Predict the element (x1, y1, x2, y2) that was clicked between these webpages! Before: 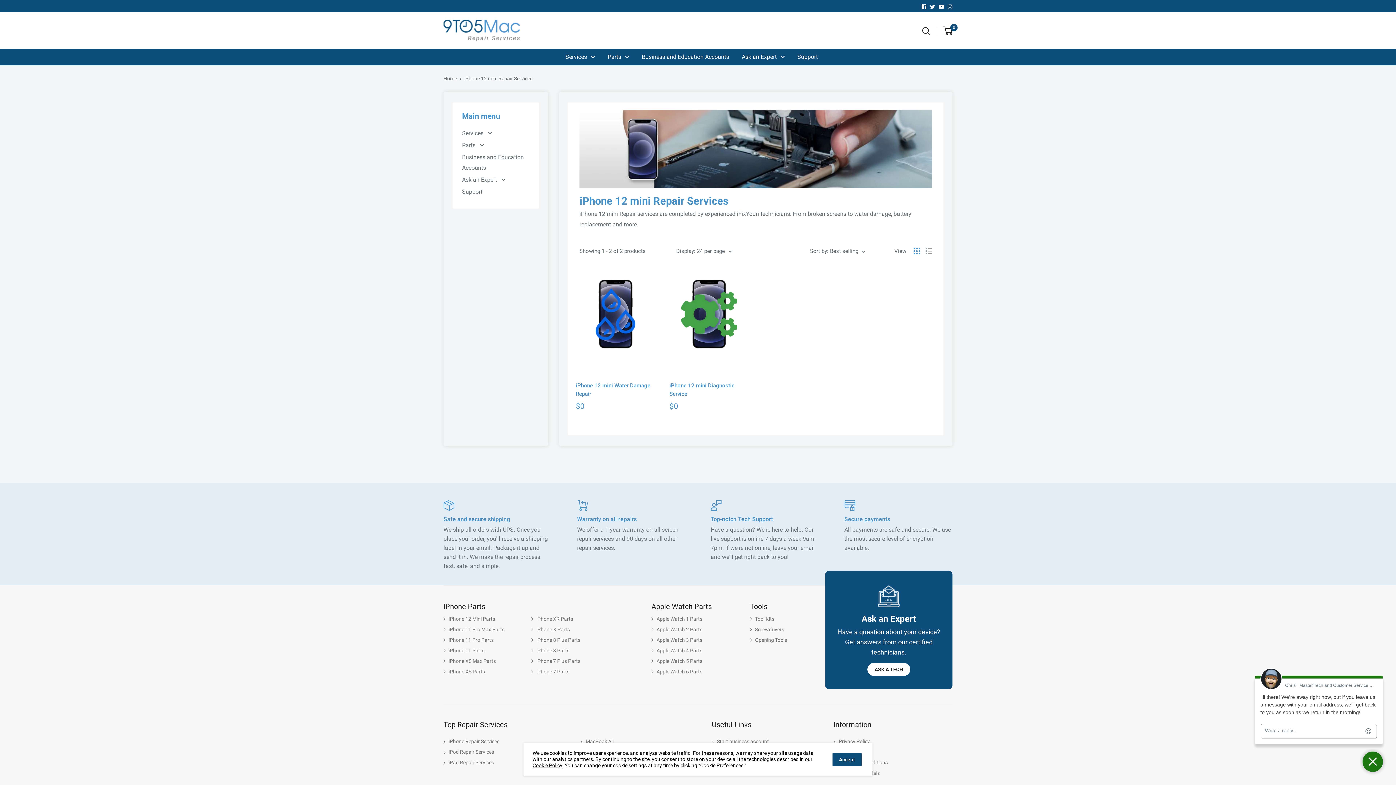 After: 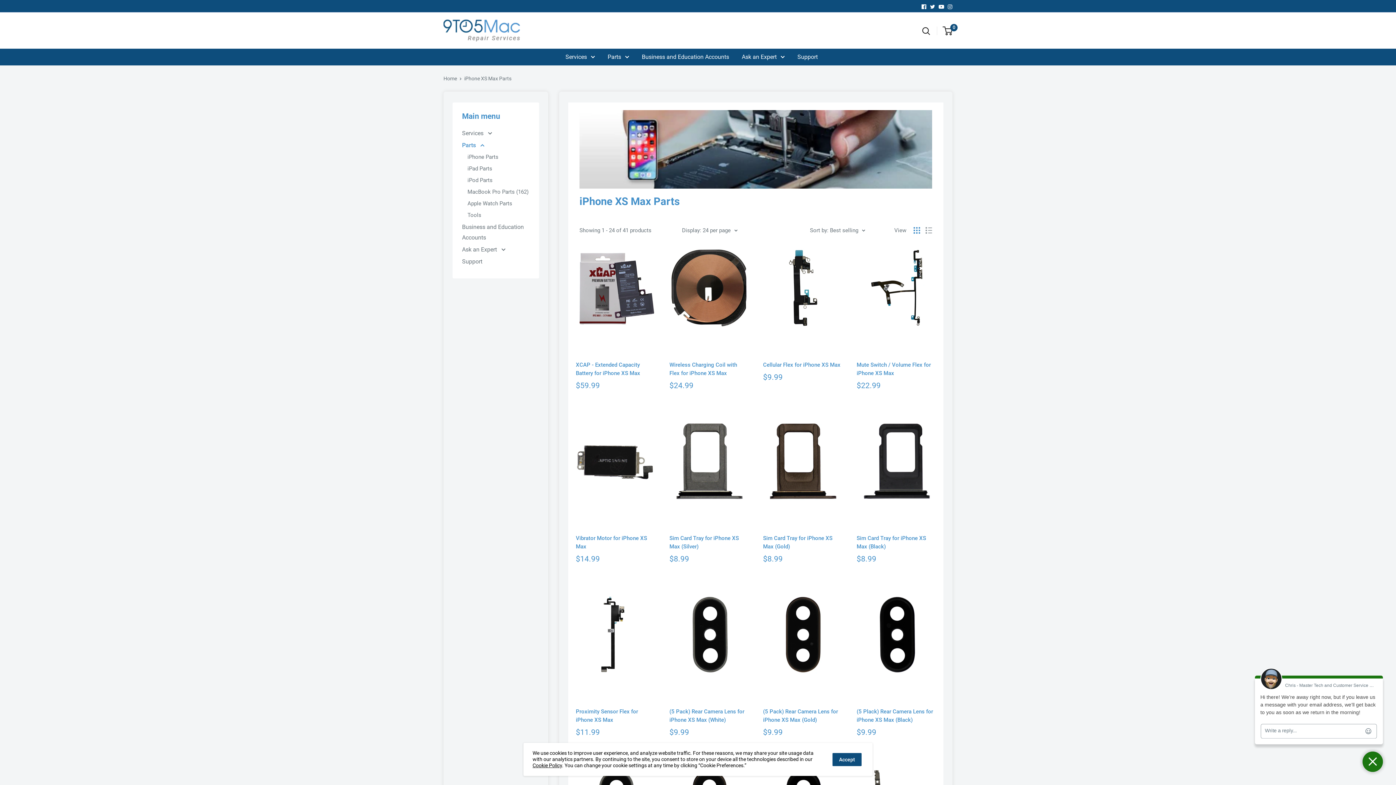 Action: bbox: (448, 658, 496, 664) label: iPhone XS Max Parts